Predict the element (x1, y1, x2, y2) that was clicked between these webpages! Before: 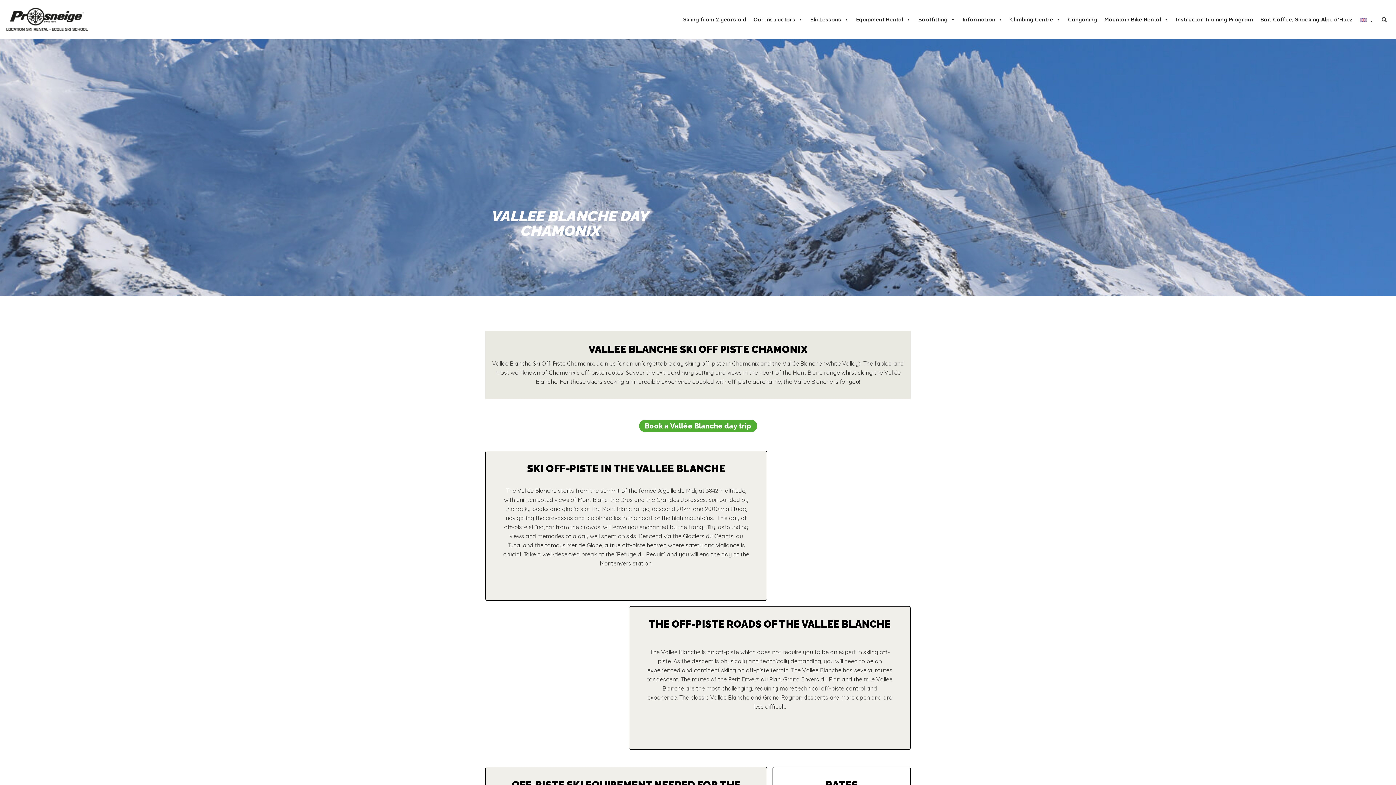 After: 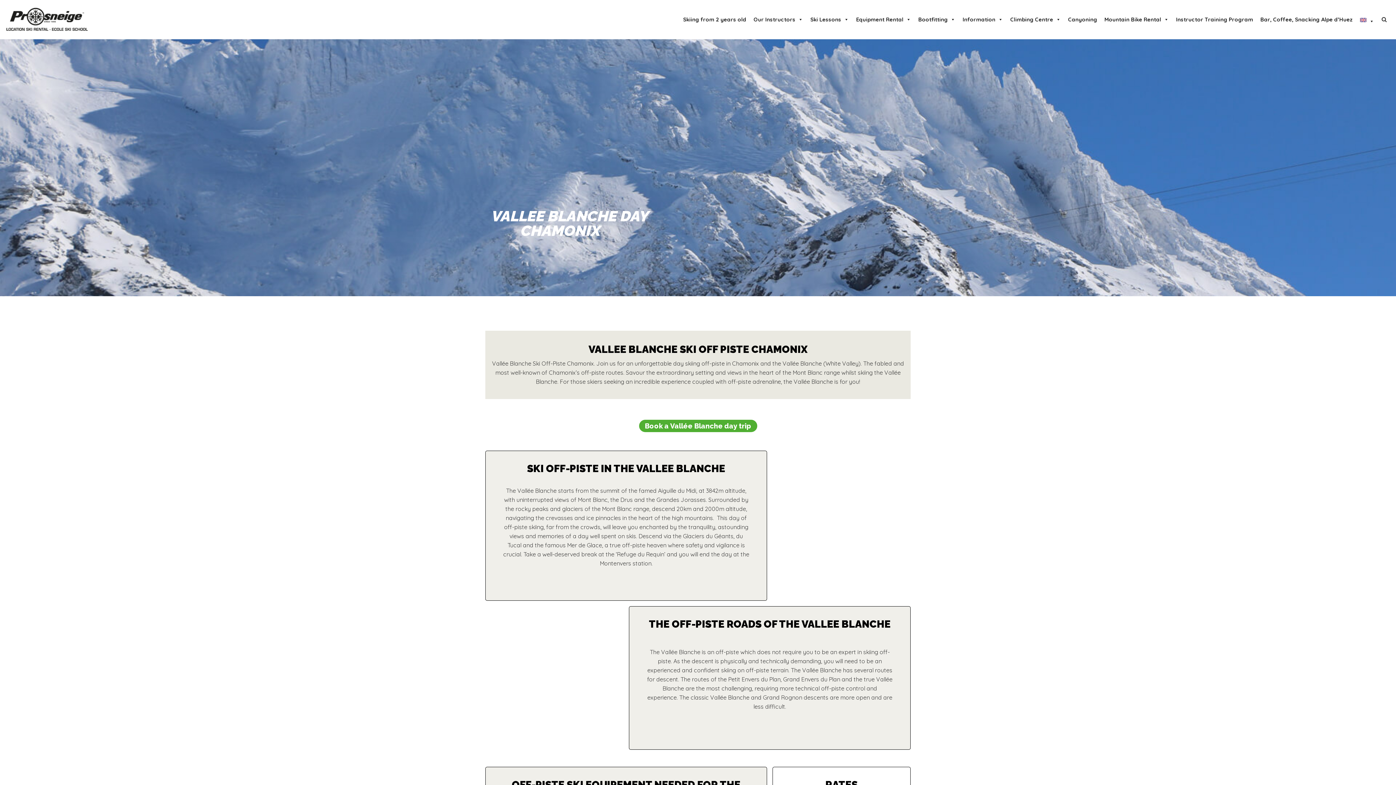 Action: label: Book a Vallée Blanche day trip bbox: (639, 419, 757, 432)